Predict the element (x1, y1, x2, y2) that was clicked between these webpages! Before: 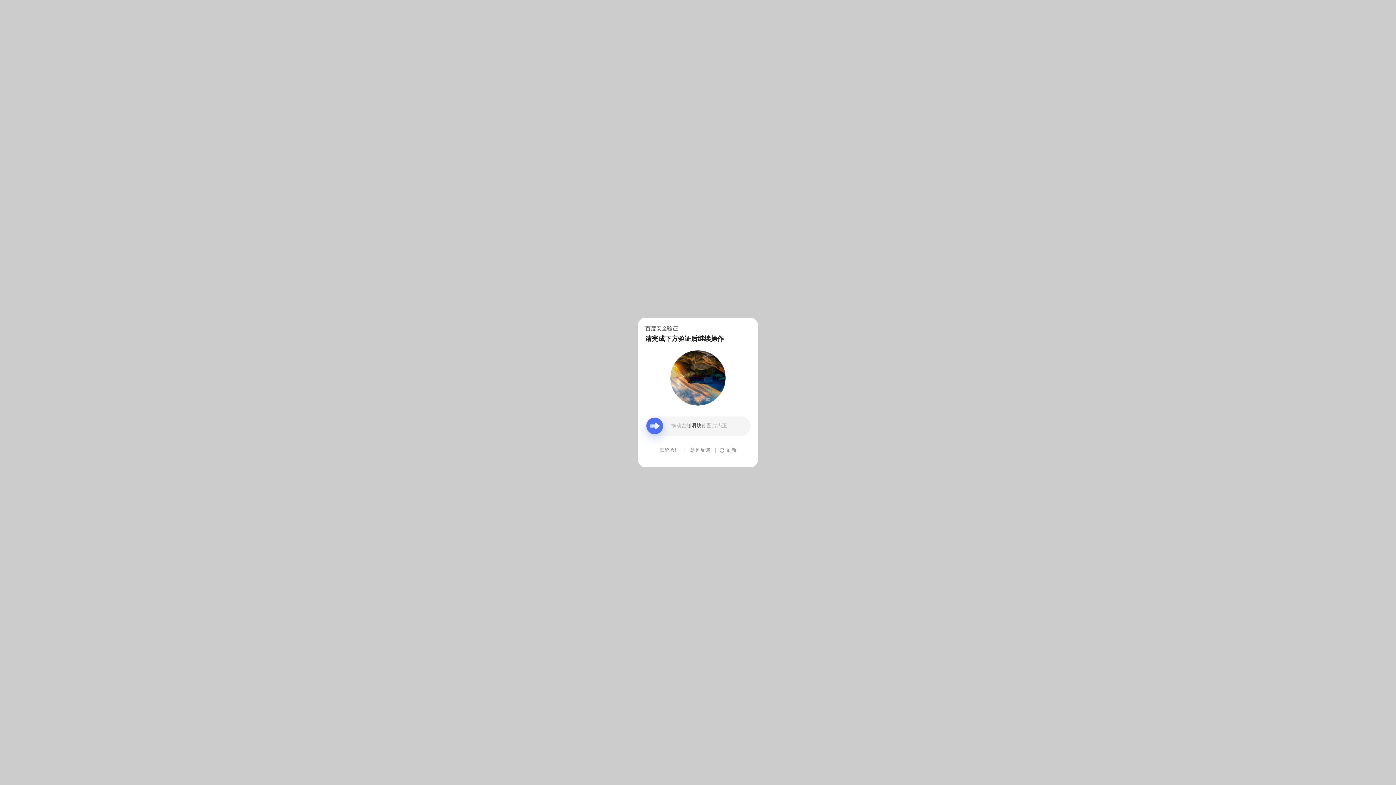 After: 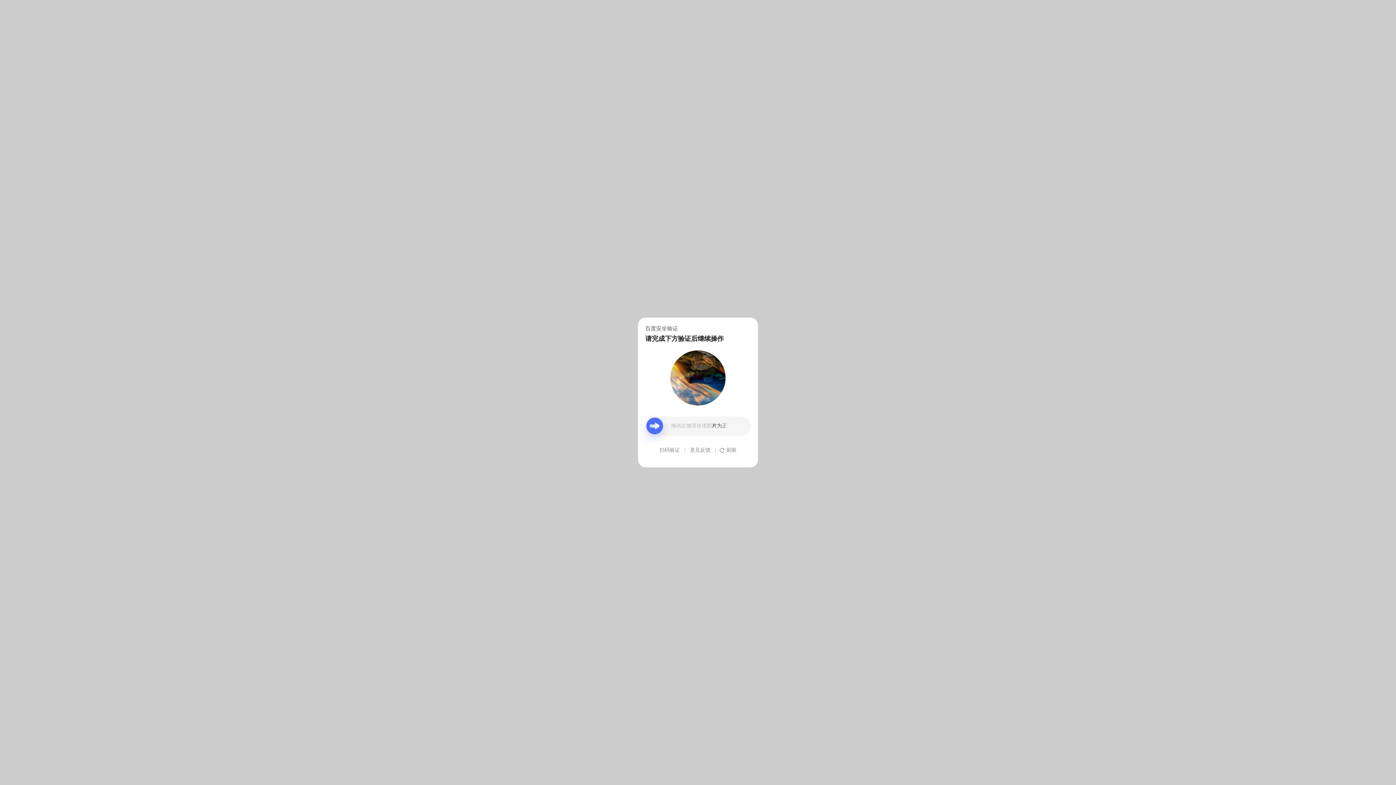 Action: label: 意见反馈 bbox: (690, 439, 710, 461)